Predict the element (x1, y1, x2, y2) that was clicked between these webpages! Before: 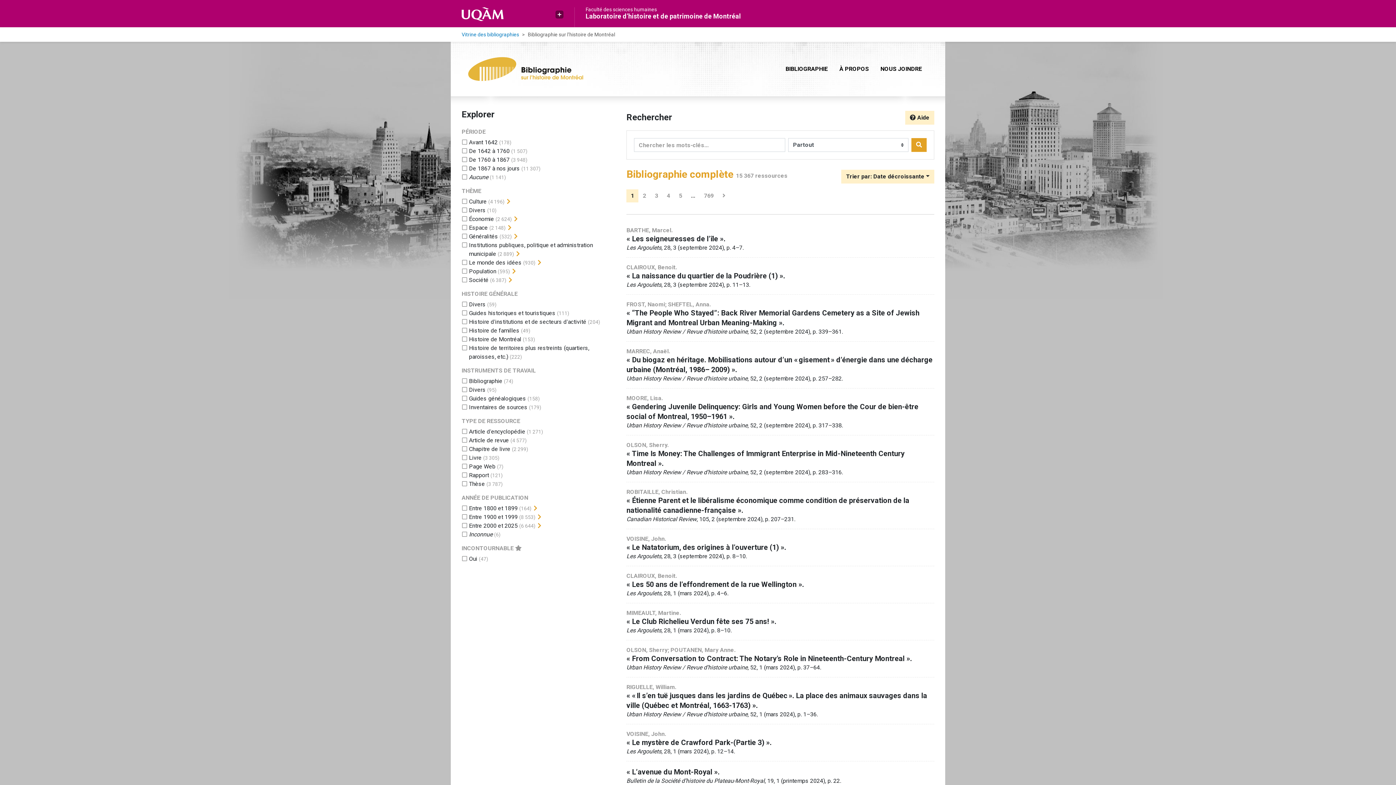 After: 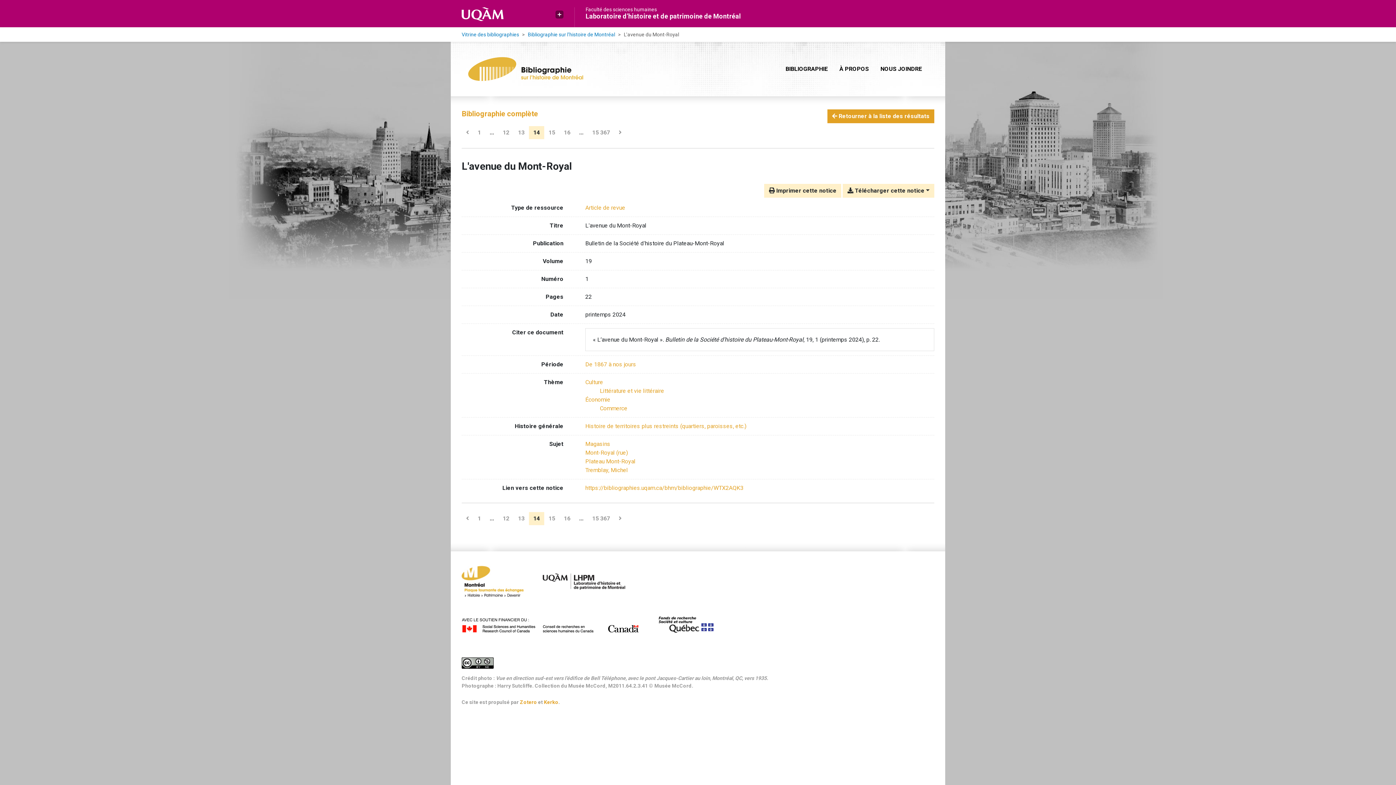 Action: label: « L’avenue du Mont-Royal ».
Bulletin de la Société d’histoire du Plateau-Mont-Royal, 19, 1 (printemps 2024), p. 22. bbox: (626, 767, 934, 785)